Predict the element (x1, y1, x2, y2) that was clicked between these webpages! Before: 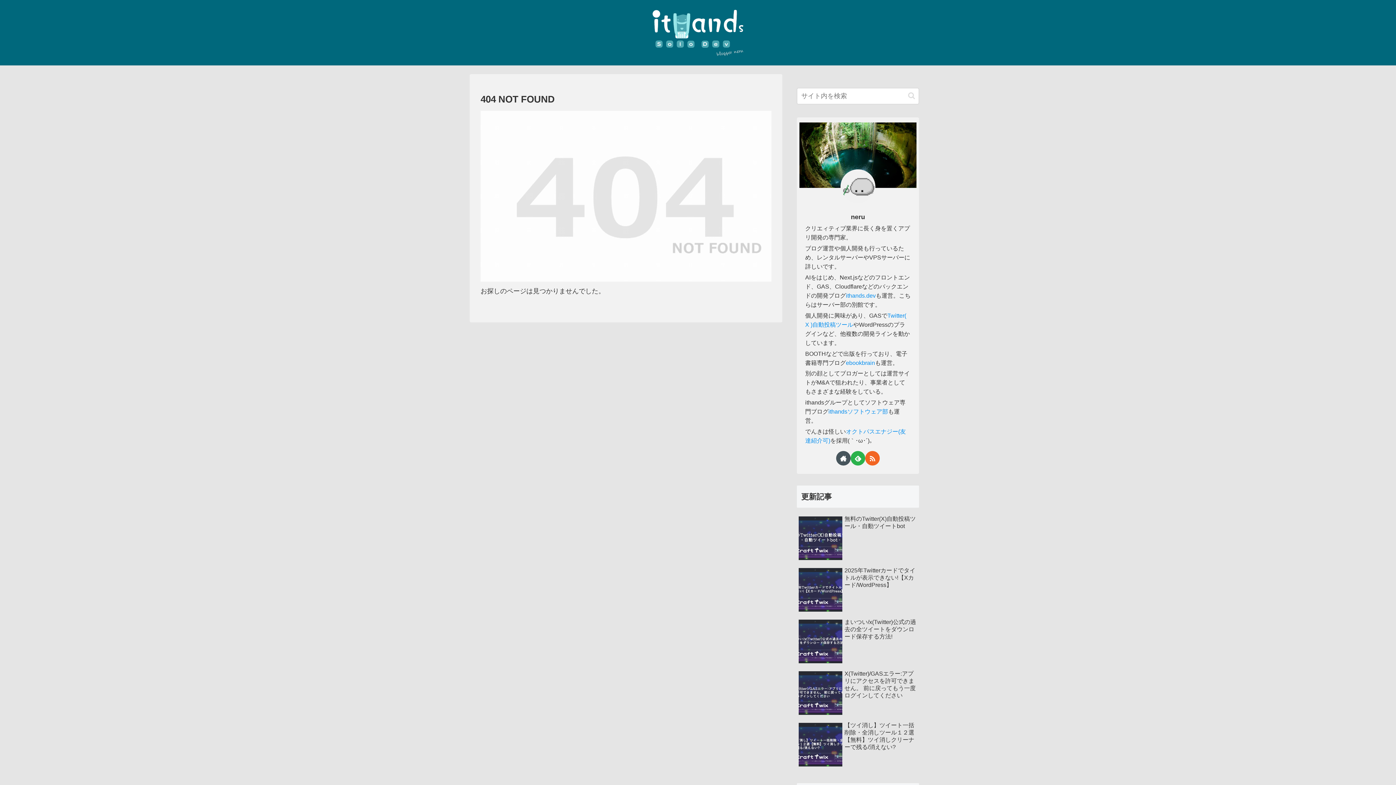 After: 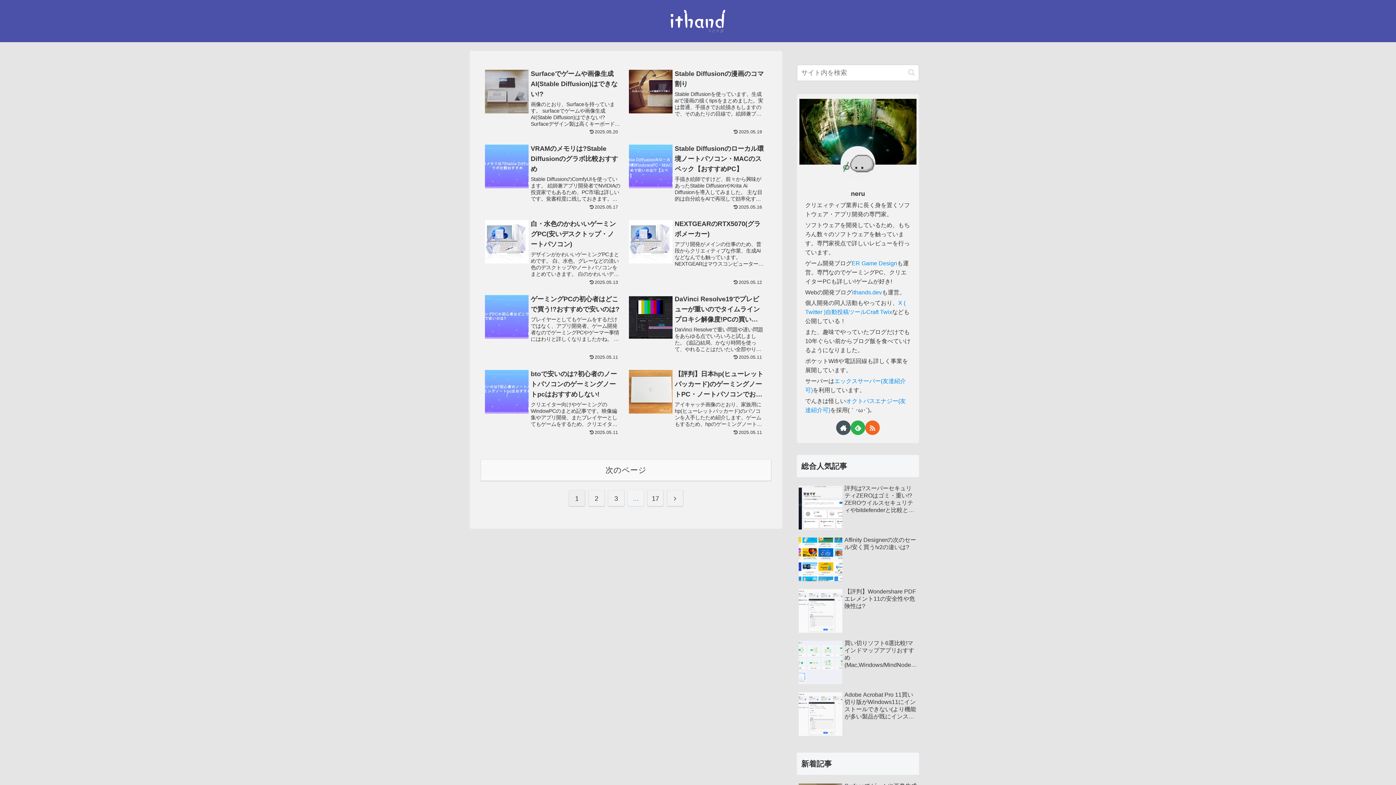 Action: bbox: (828, 408, 888, 415) label: ithandsソフトウェア部